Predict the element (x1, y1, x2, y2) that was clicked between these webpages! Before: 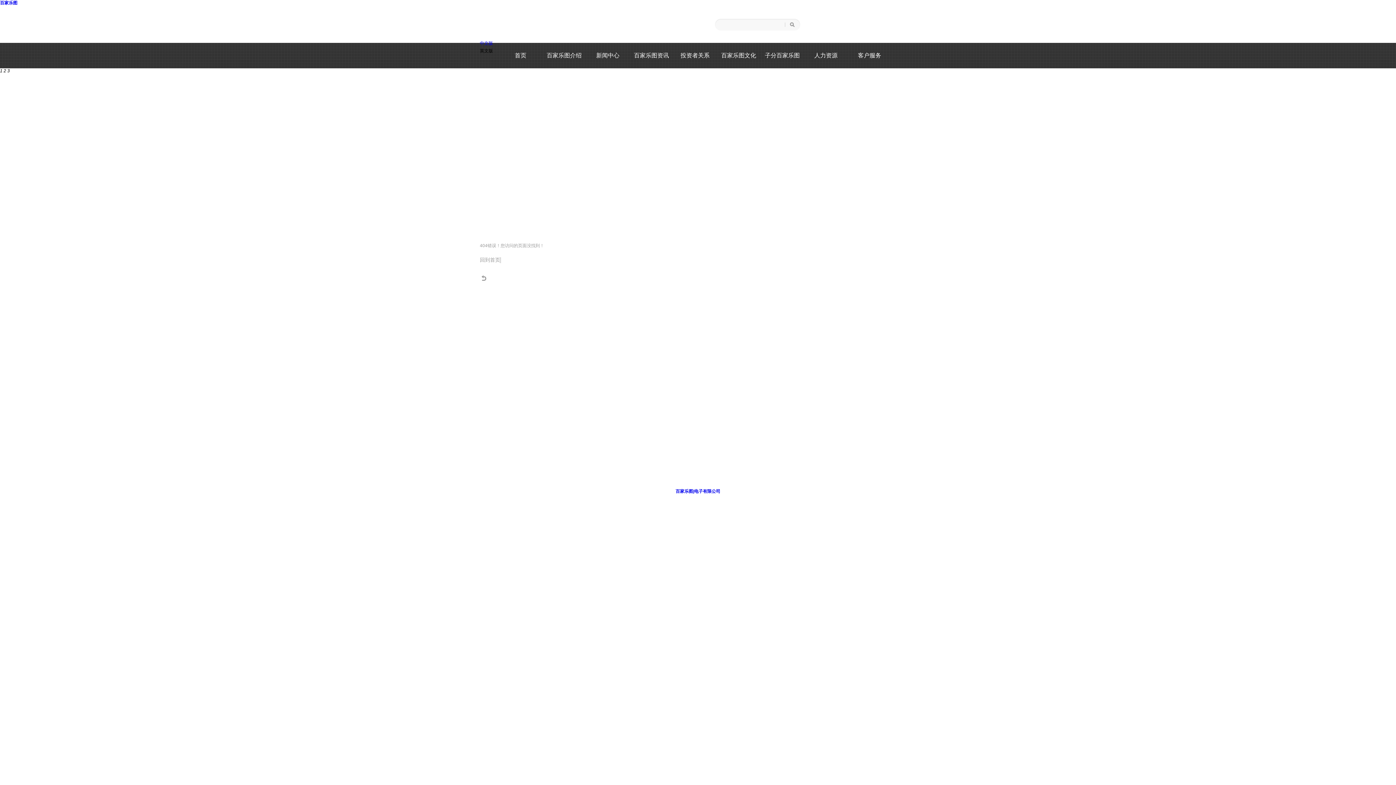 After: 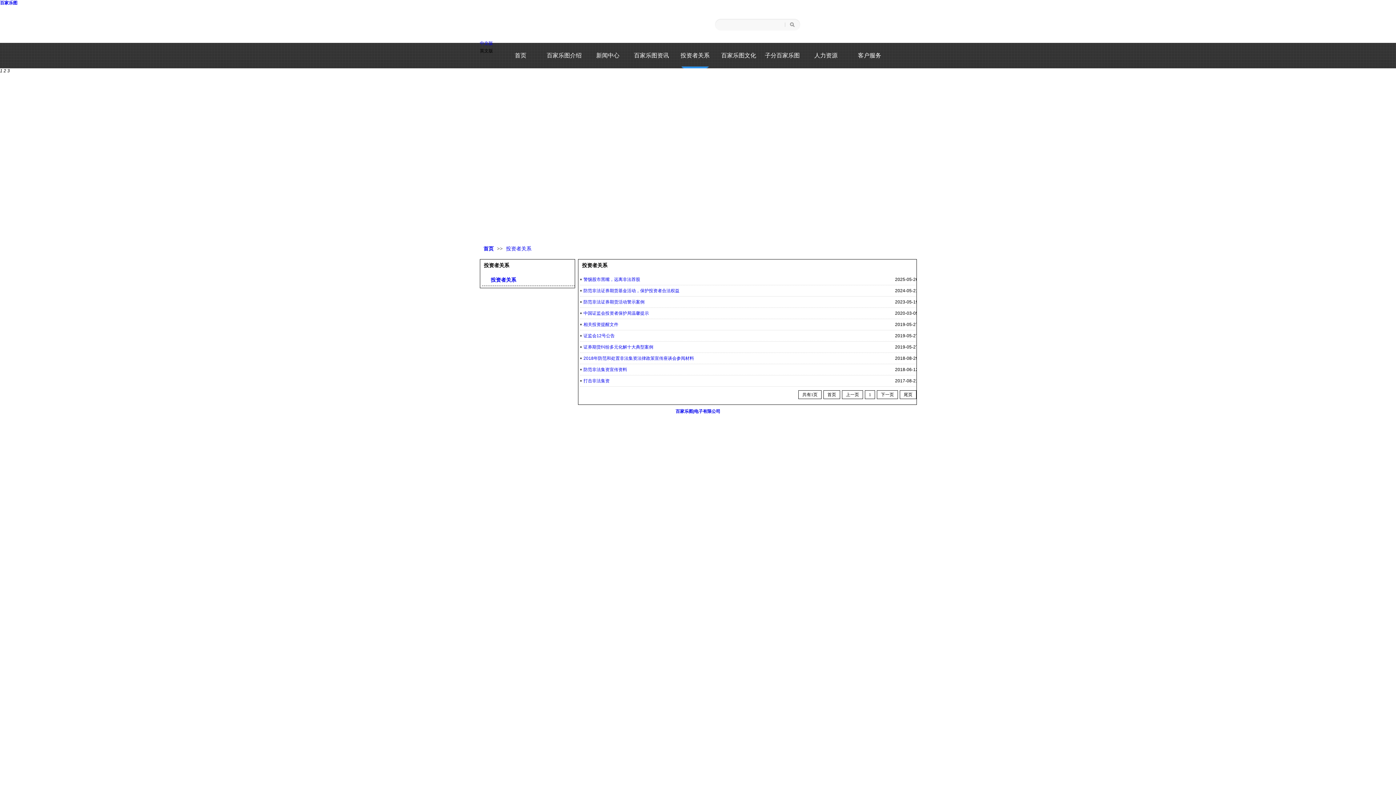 Action: bbox: (673, 42, 717, 68) label: 投资者关系